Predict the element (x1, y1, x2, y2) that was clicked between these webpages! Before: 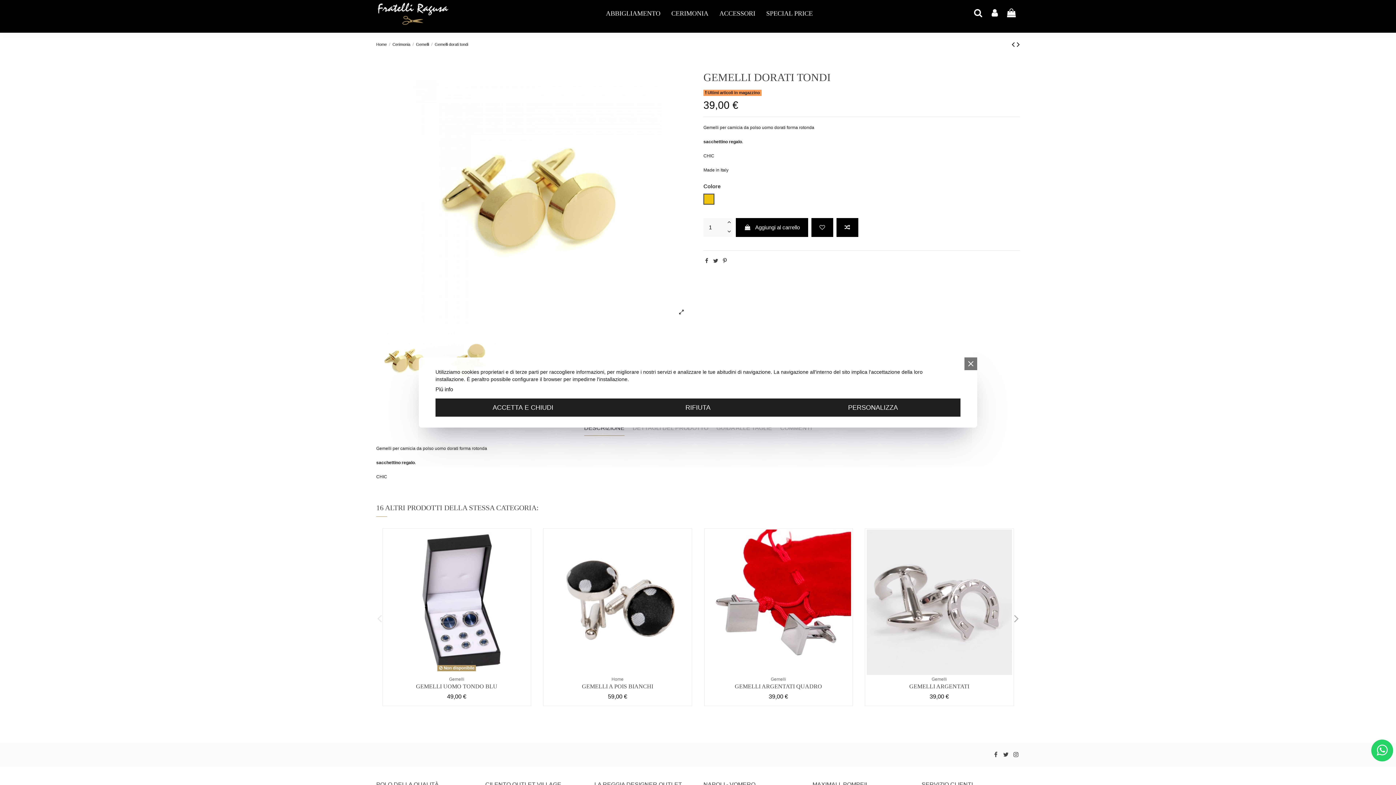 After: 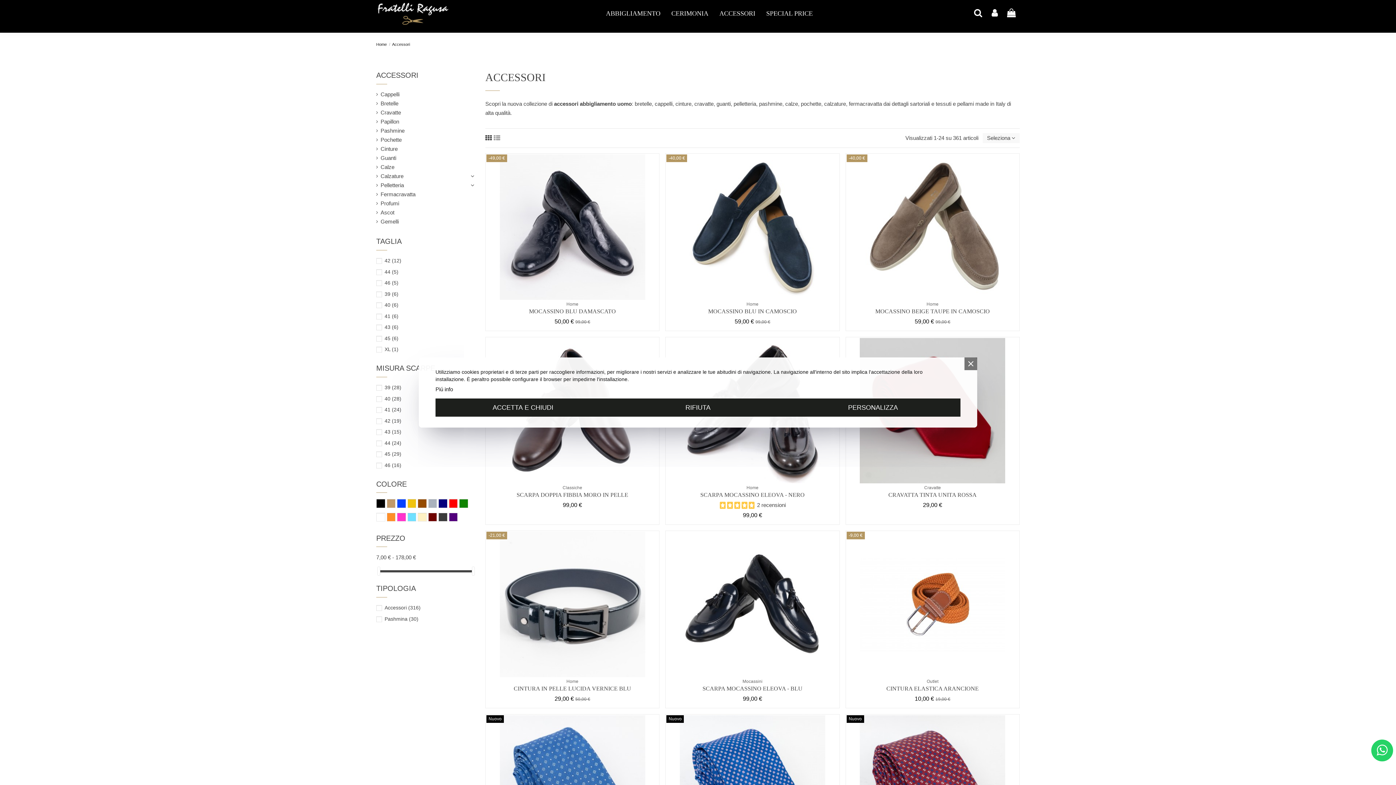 Action: label: ACCESSORI bbox: (714, 0, 760, 26)